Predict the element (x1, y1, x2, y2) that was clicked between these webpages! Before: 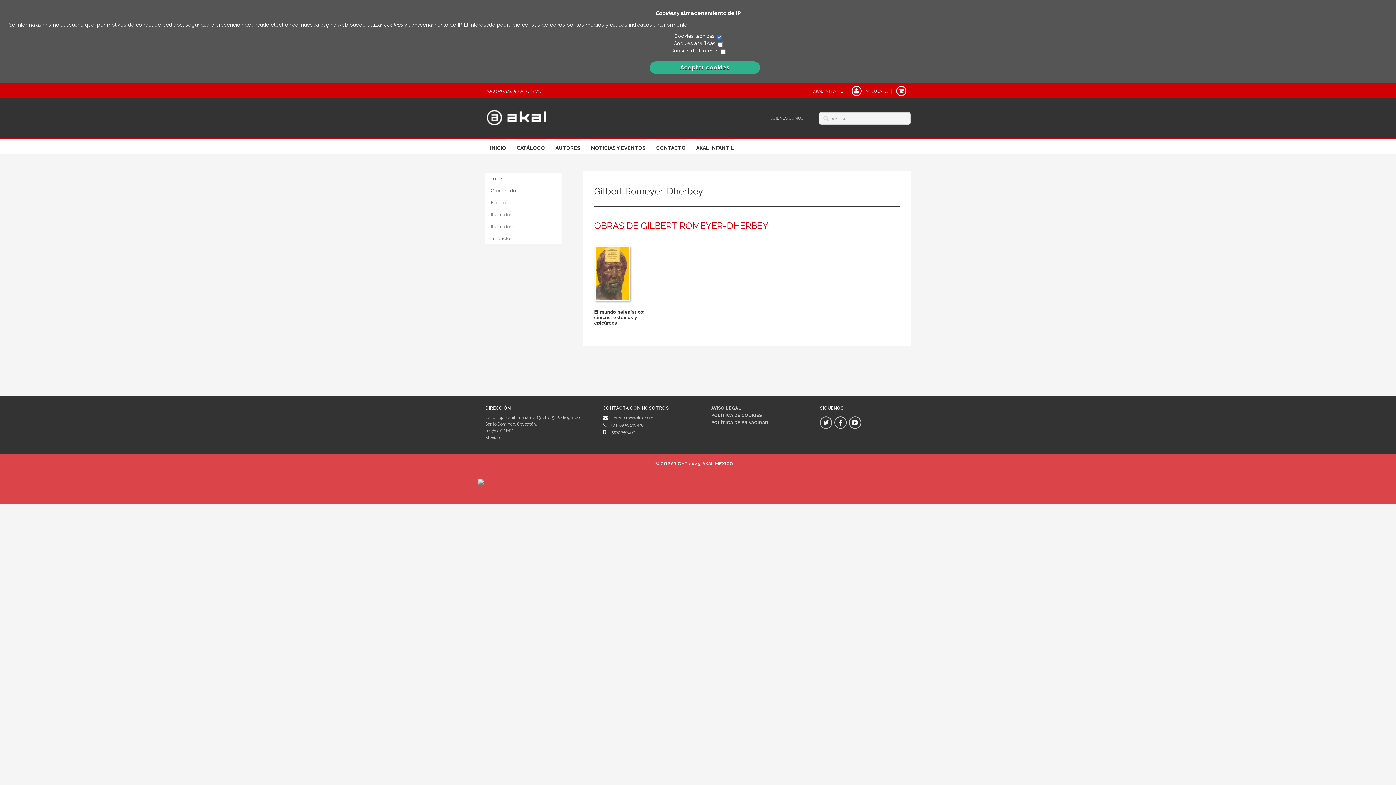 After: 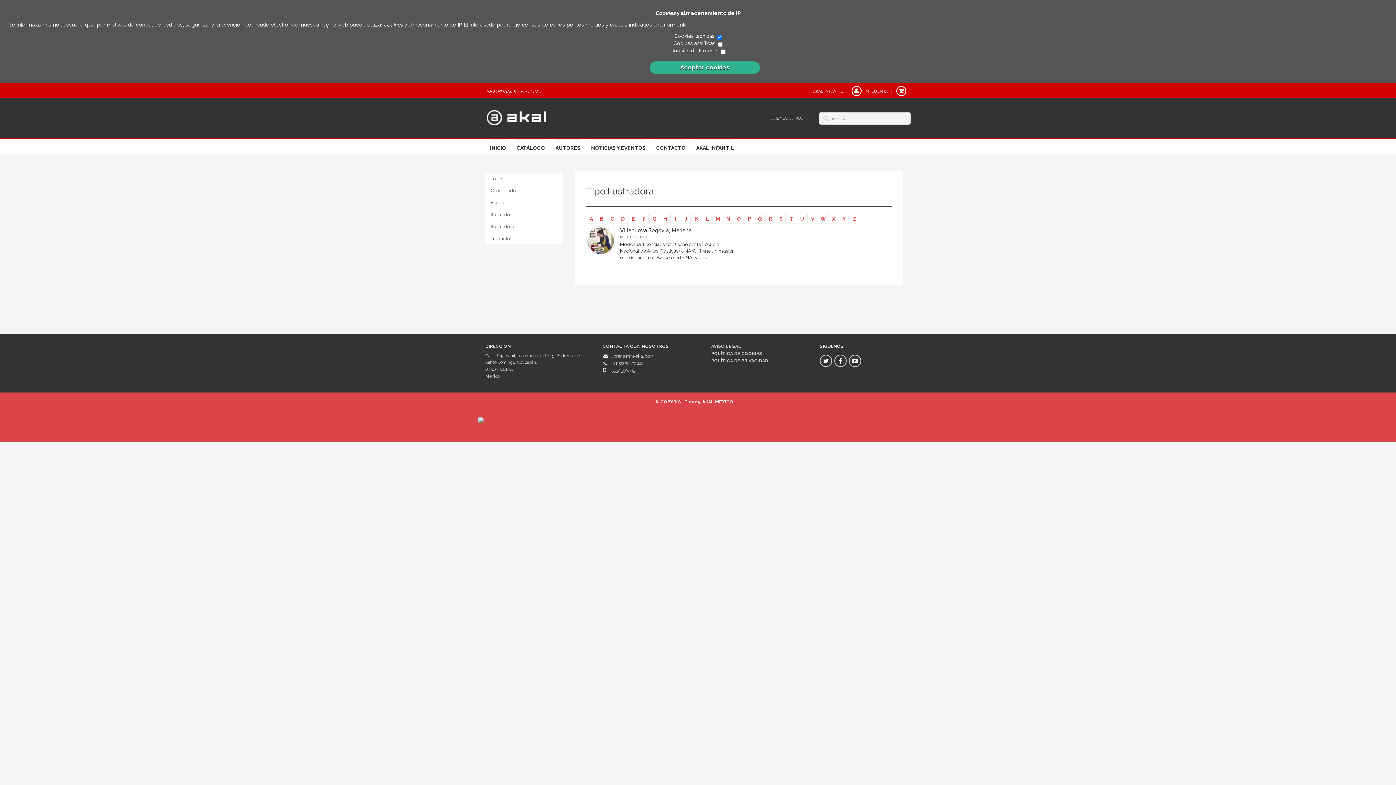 Action: bbox: (490, 221, 557, 232) label: Ilustradora